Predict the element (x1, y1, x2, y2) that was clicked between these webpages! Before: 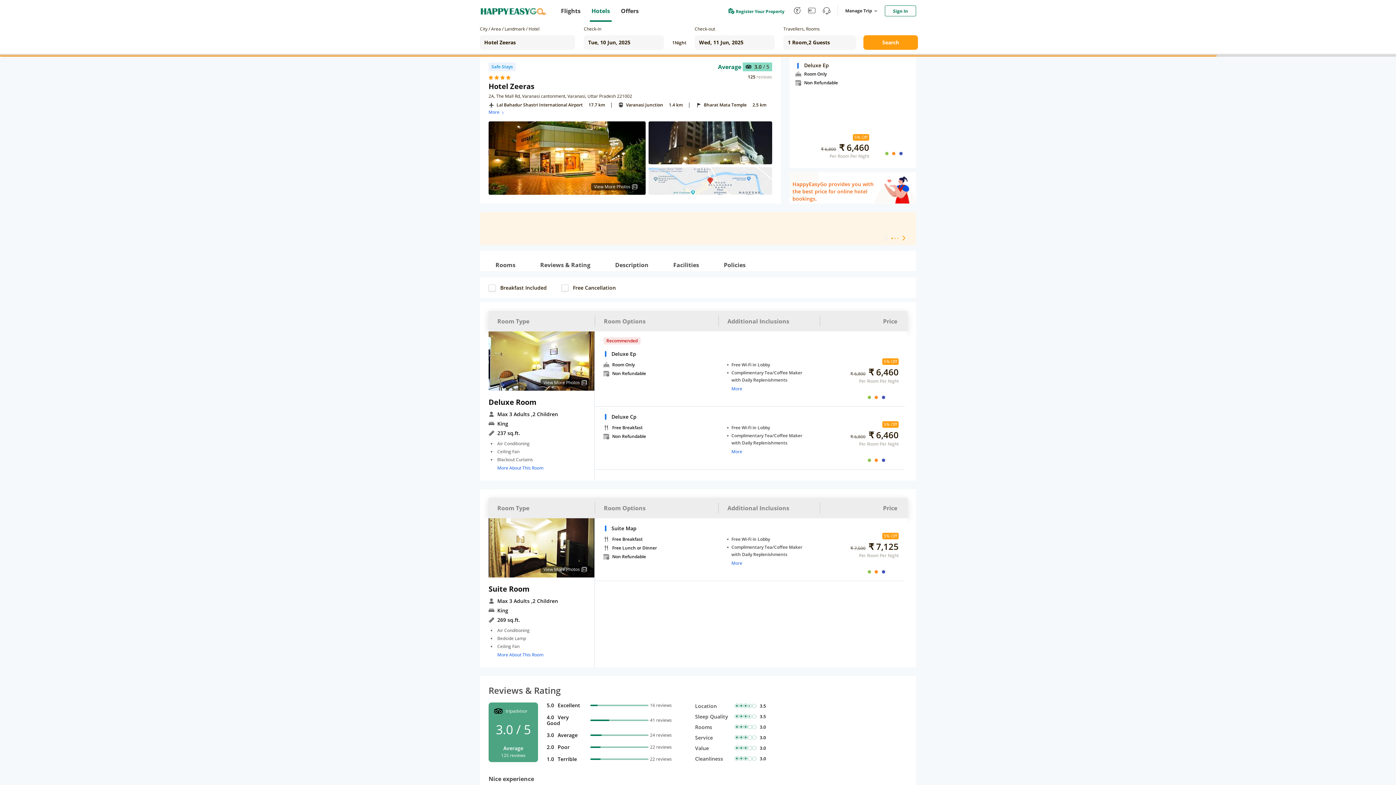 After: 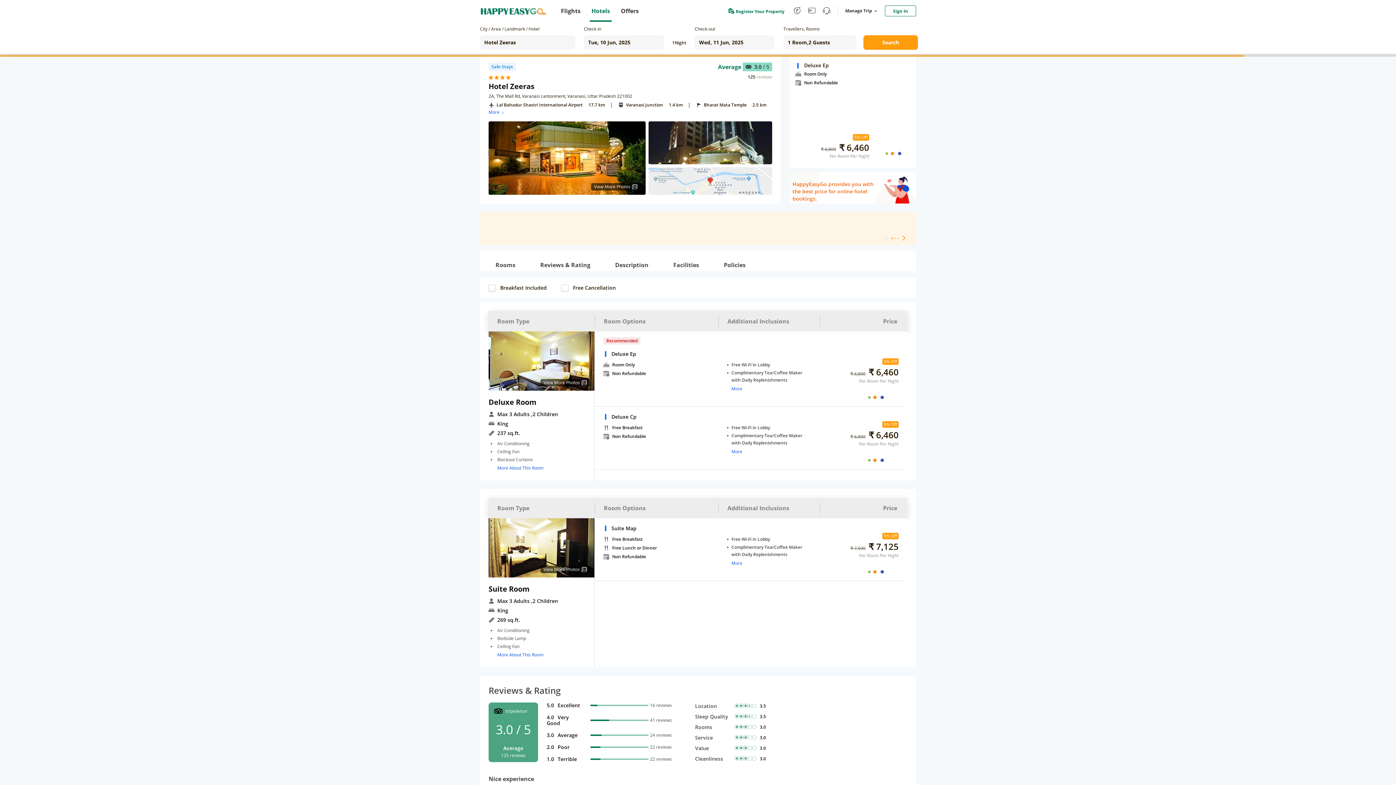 Action: label: Search bbox: (863, 35, 918, 49)